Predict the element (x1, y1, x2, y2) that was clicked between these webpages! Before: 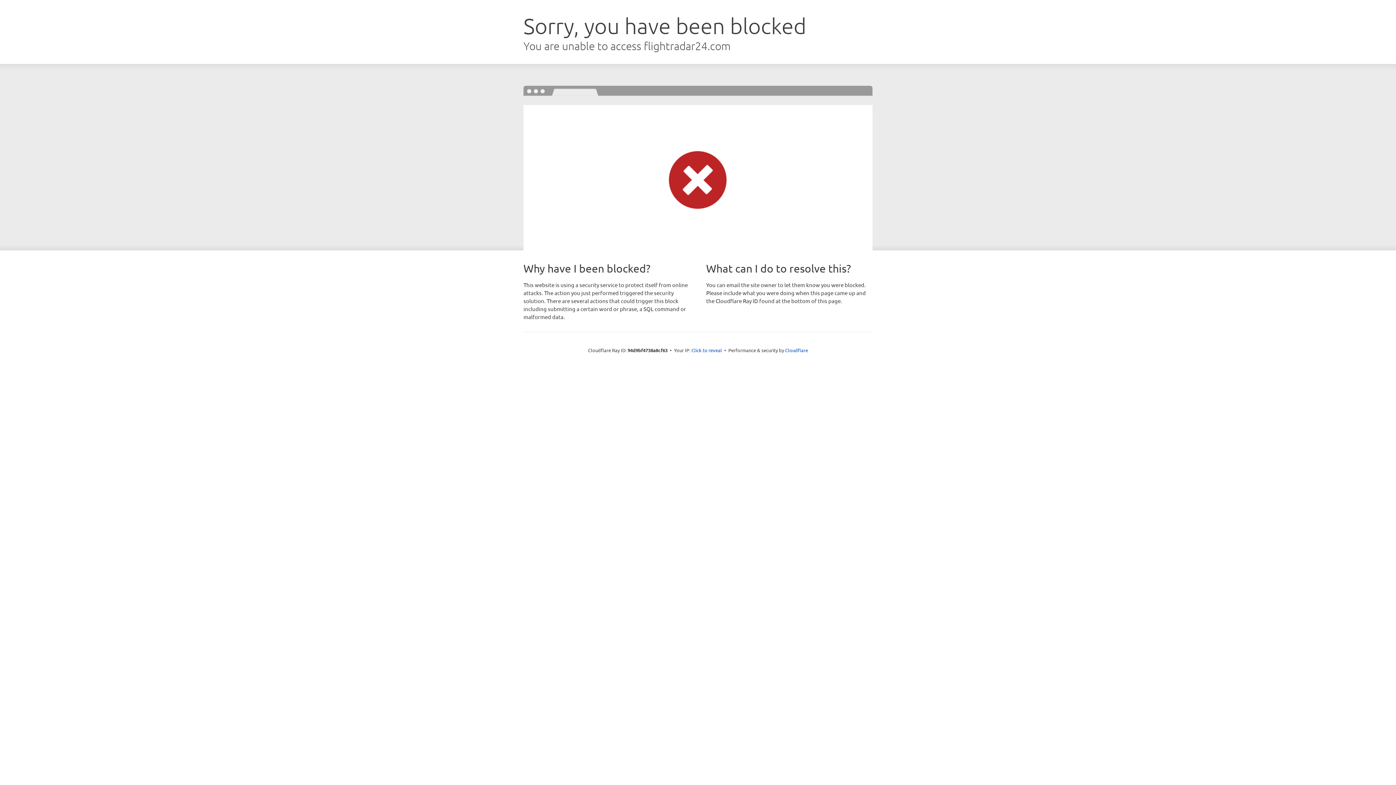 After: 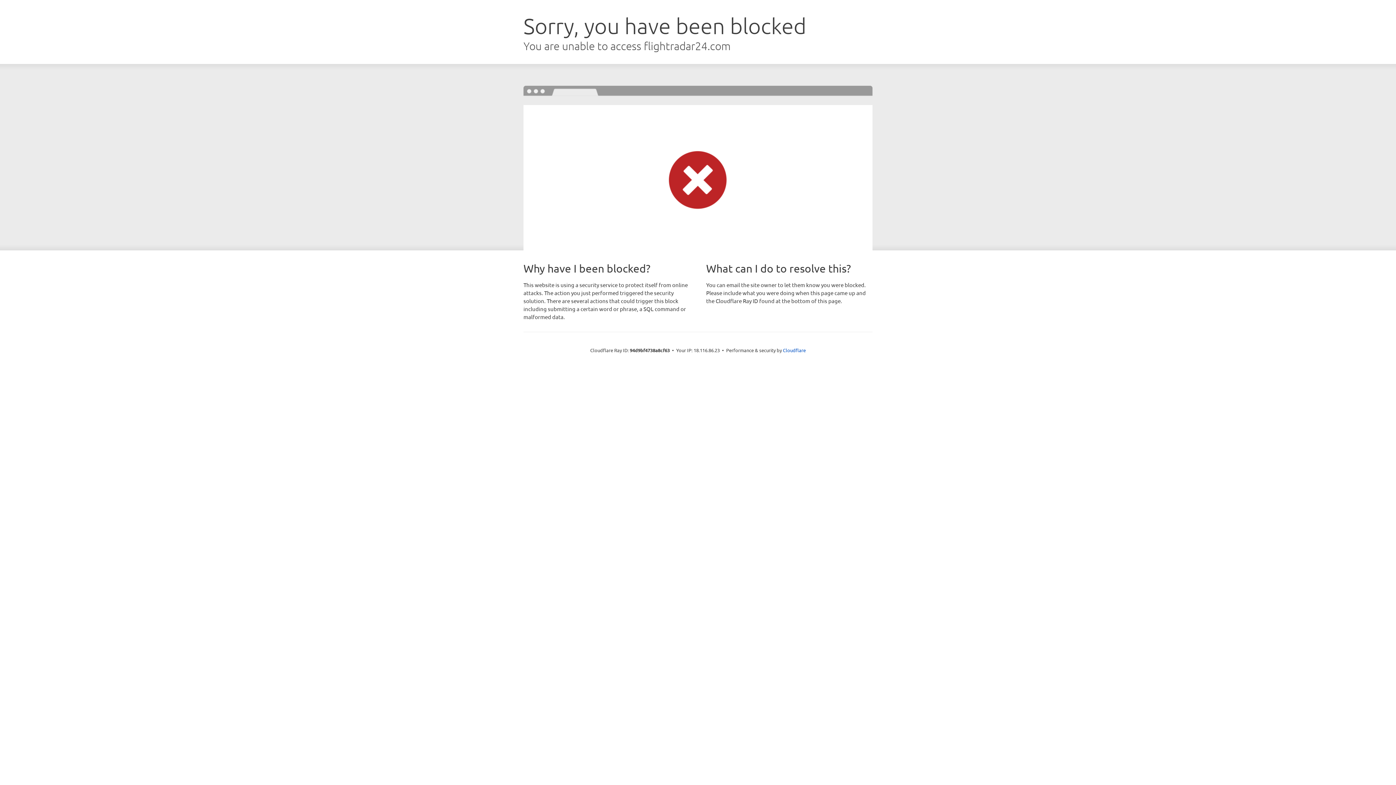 Action: bbox: (691, 346, 722, 353) label: Click to reveal